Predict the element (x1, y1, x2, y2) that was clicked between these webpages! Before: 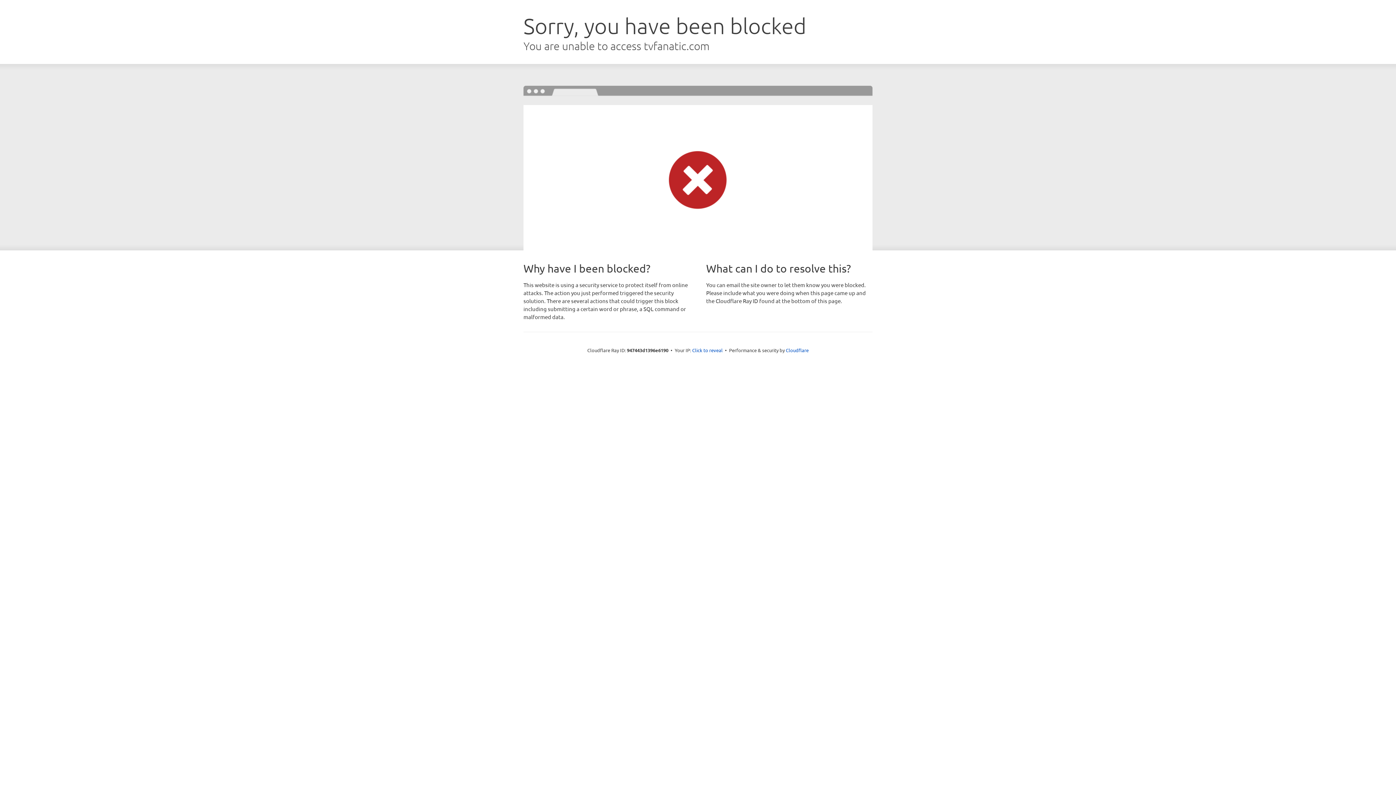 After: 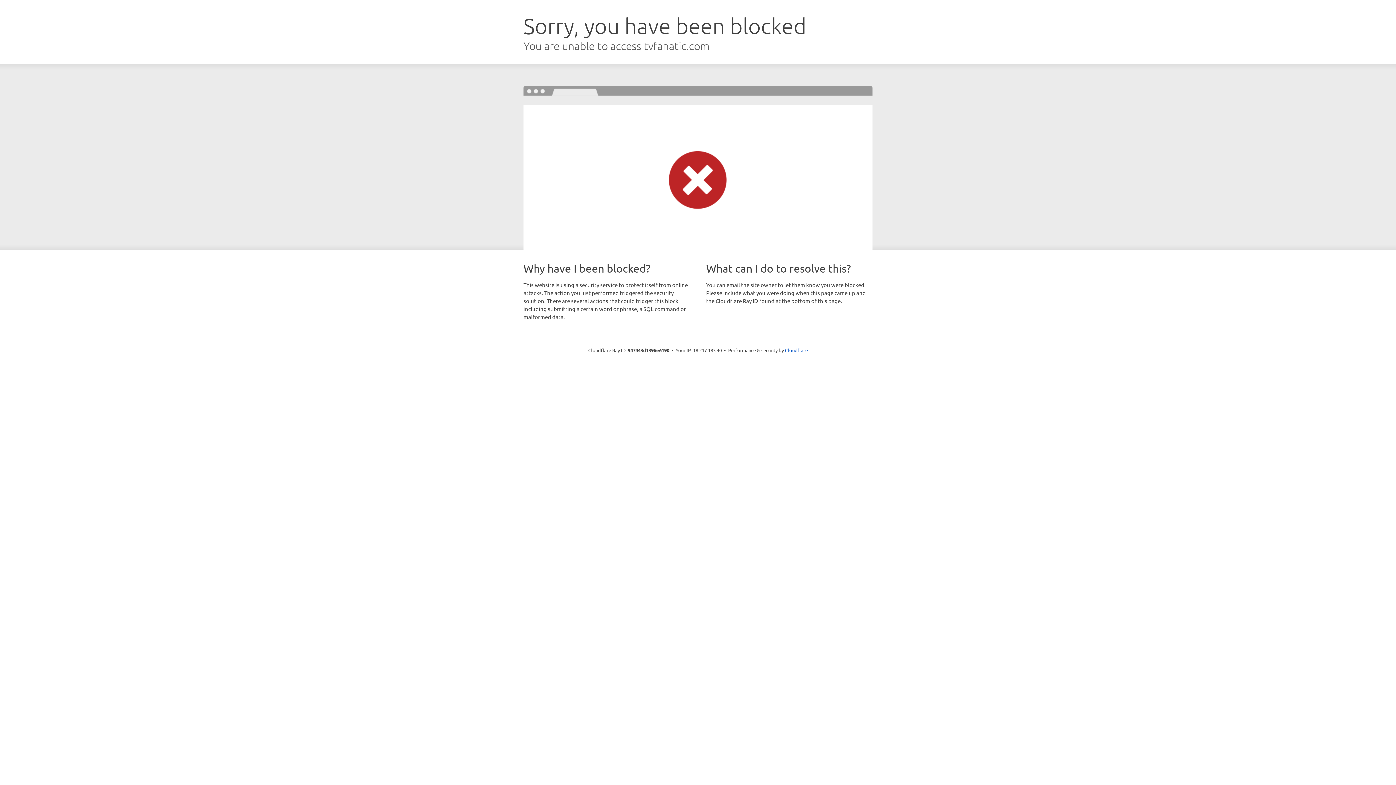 Action: label: Click to reveal bbox: (692, 346, 722, 353)